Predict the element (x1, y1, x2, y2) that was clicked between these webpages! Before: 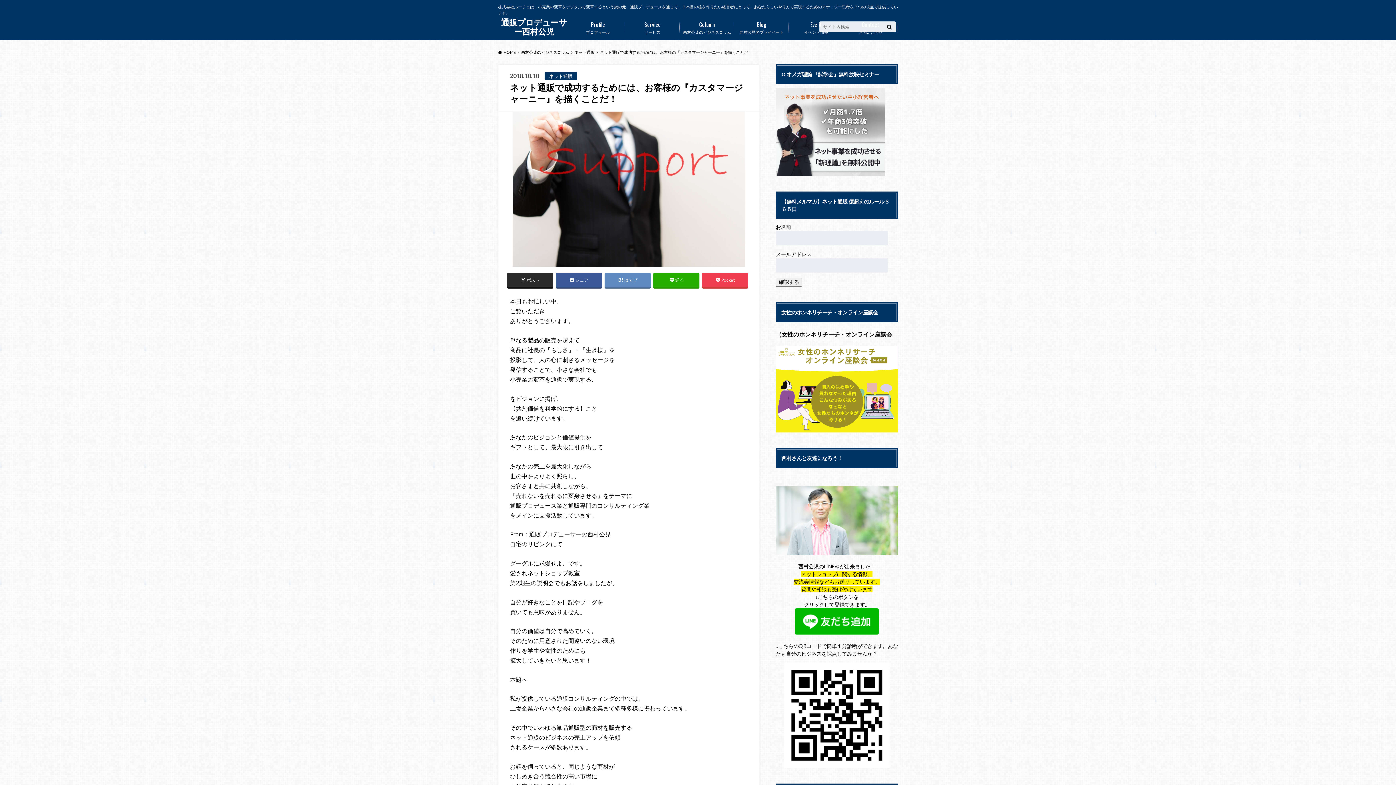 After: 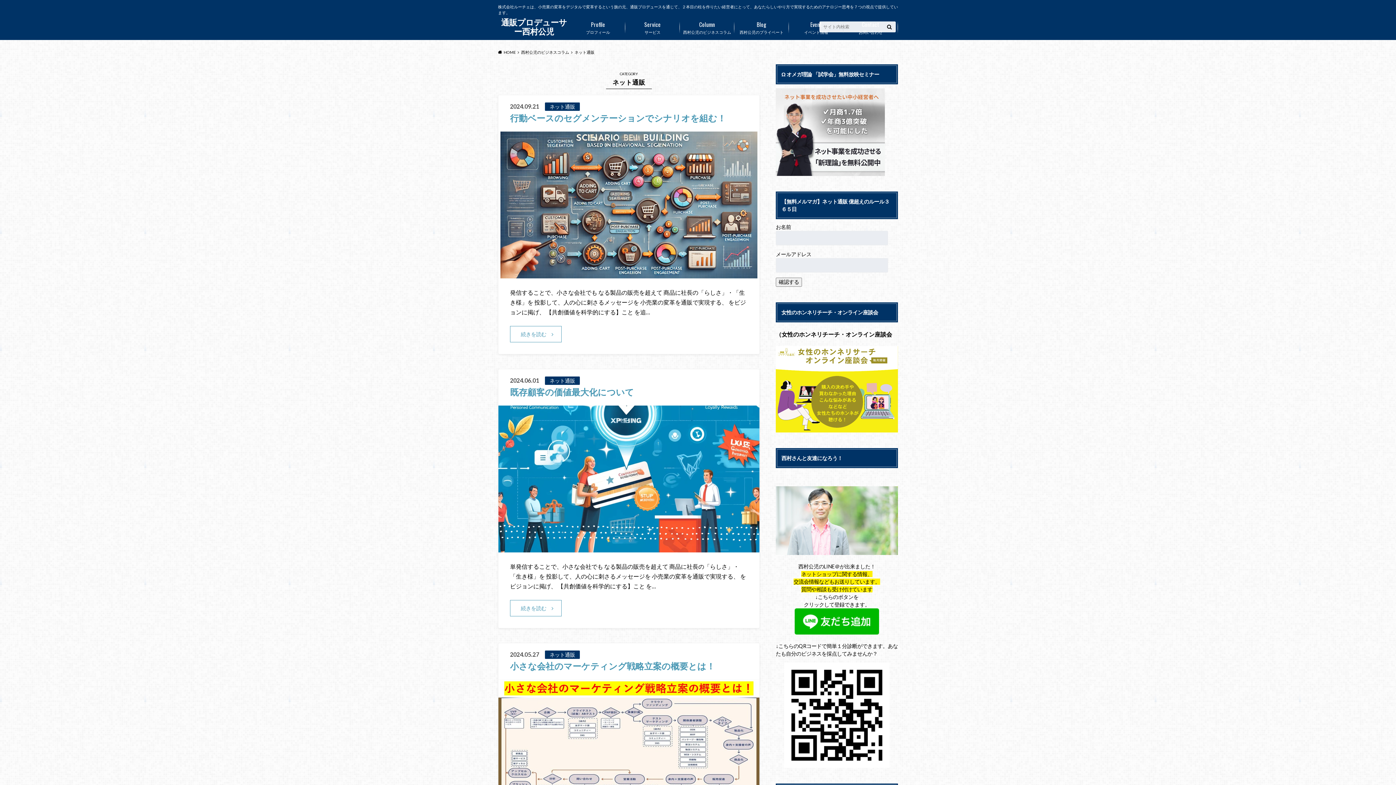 Action: label: ネット通販 bbox: (574, 49, 594, 54)